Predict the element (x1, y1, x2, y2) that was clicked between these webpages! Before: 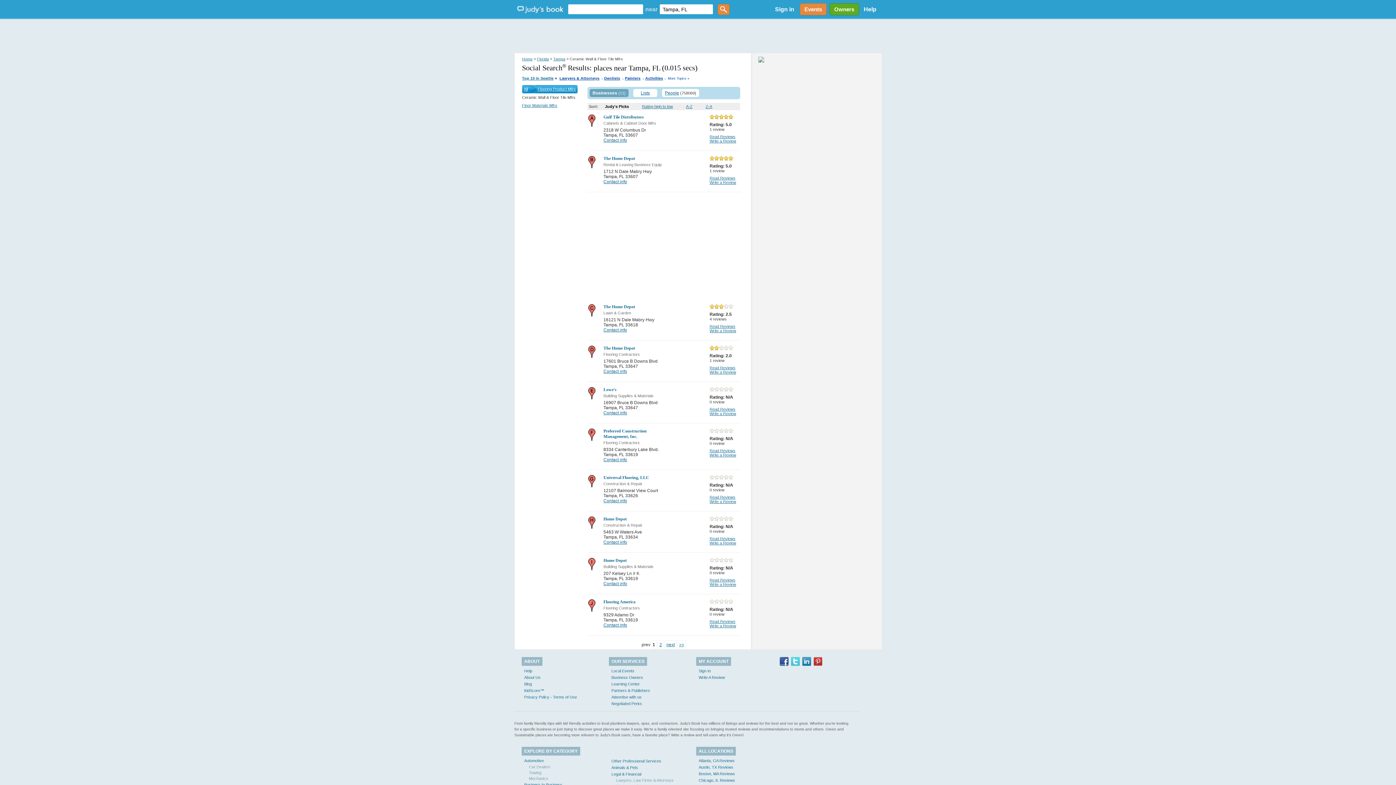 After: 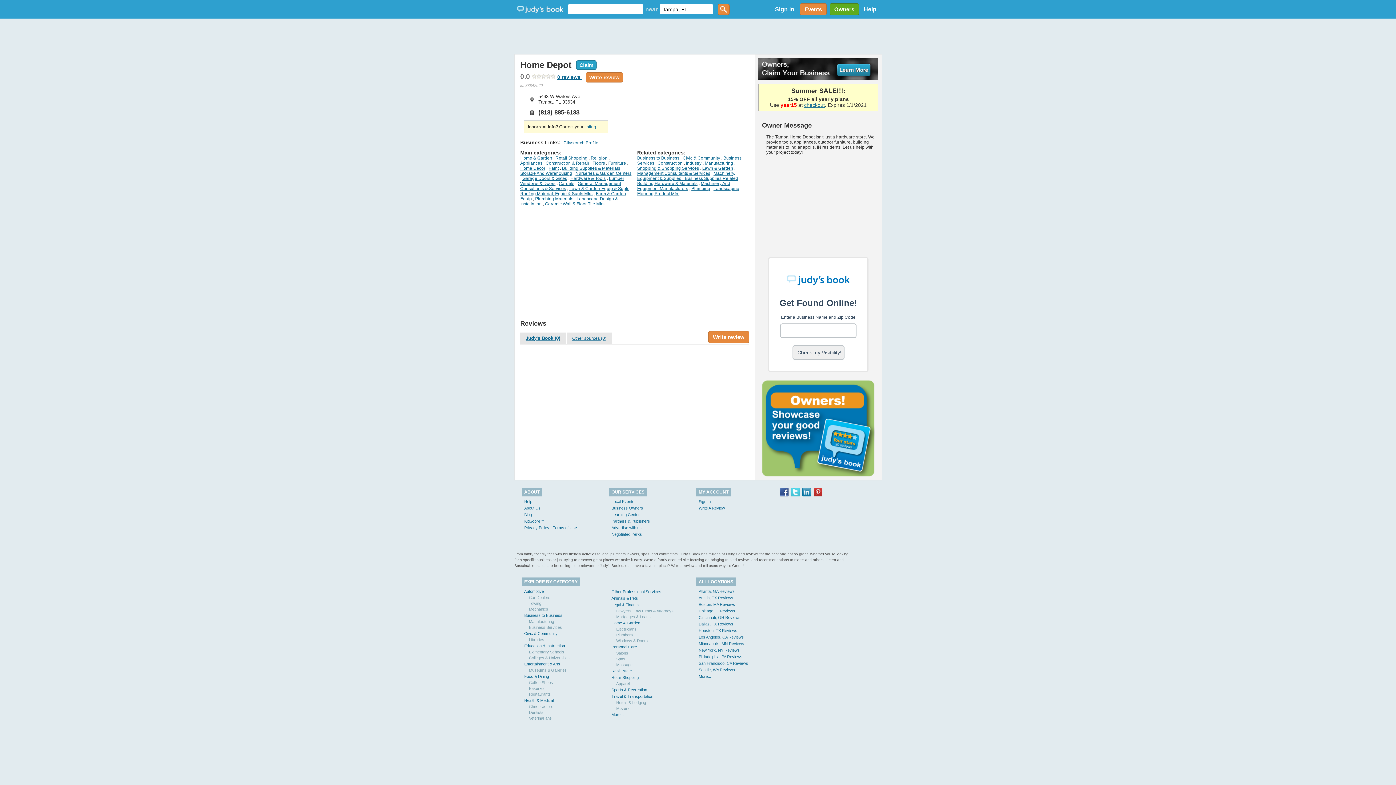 Action: label: Contact info bbox: (603, 539, 627, 544)